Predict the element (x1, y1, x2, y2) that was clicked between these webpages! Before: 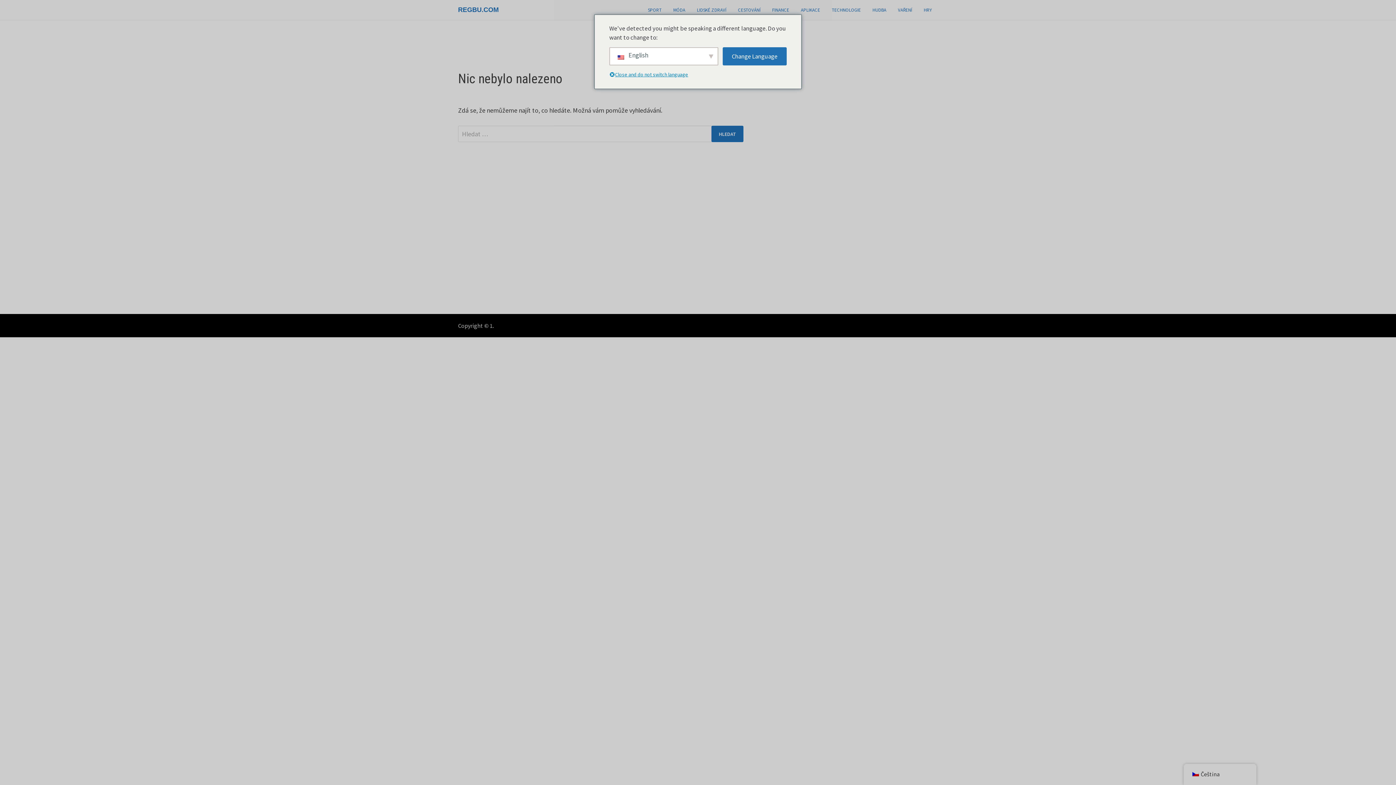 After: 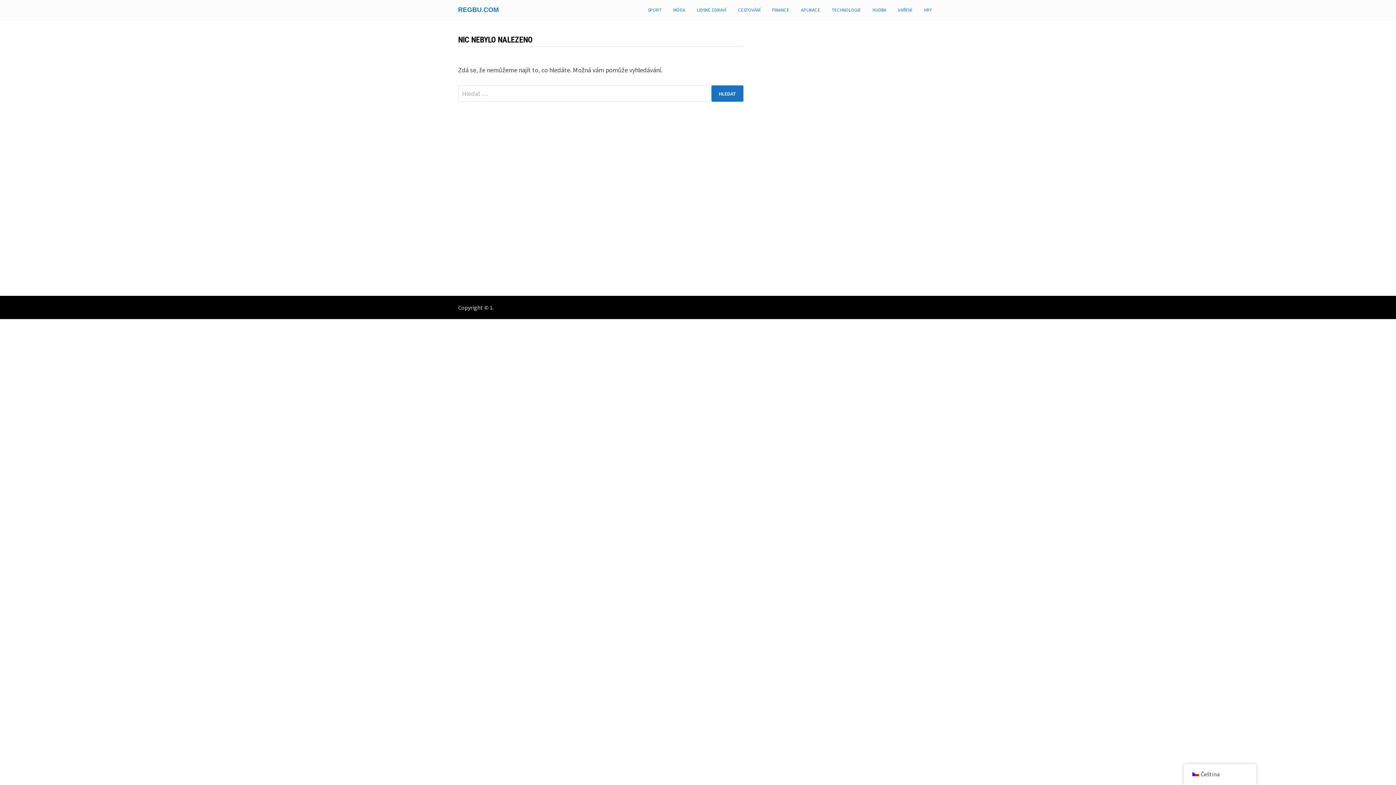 Action: label: LIDSKÉ ZDRAVÍ bbox: (691, 0, 732, 20)